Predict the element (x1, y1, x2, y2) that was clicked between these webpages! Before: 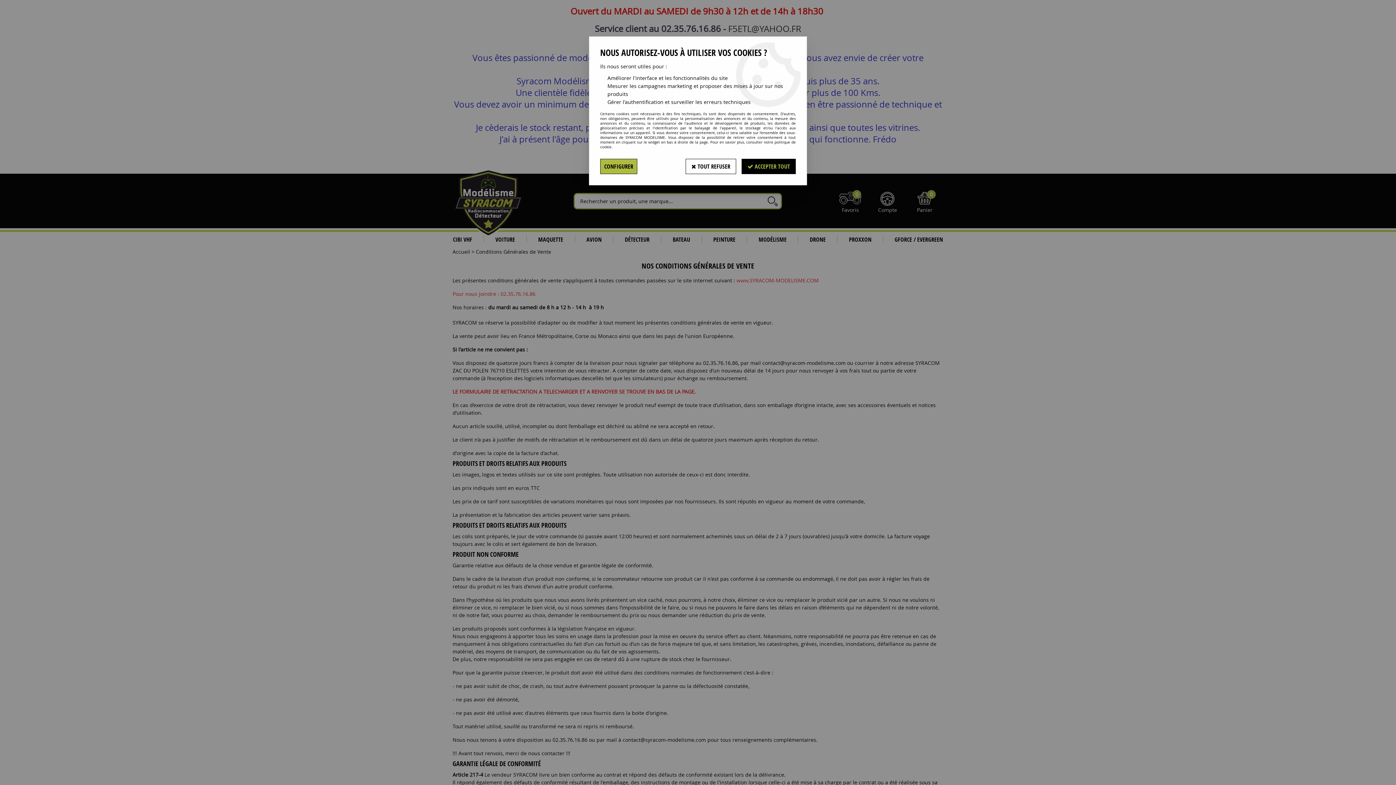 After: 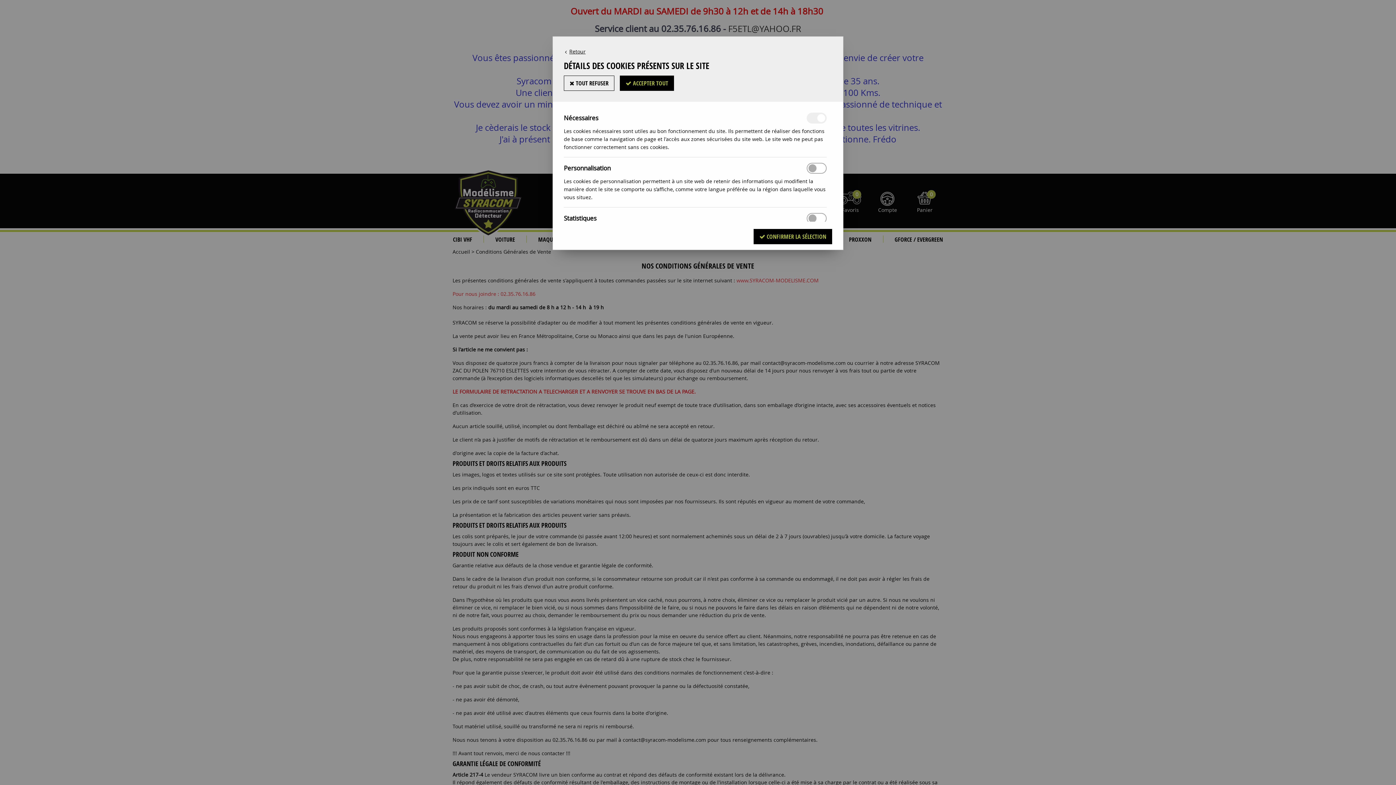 Action: bbox: (600, 158, 637, 174) label: CONFIGURER